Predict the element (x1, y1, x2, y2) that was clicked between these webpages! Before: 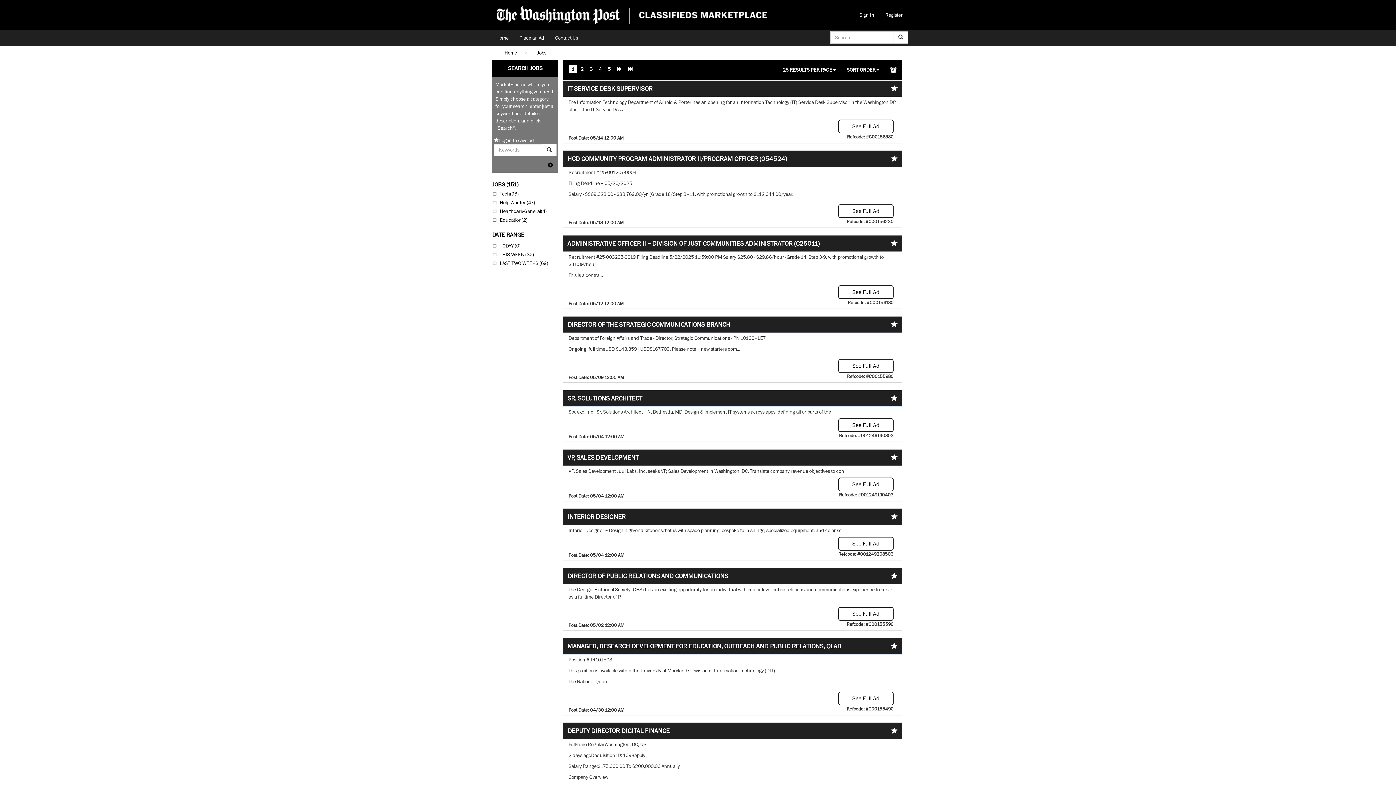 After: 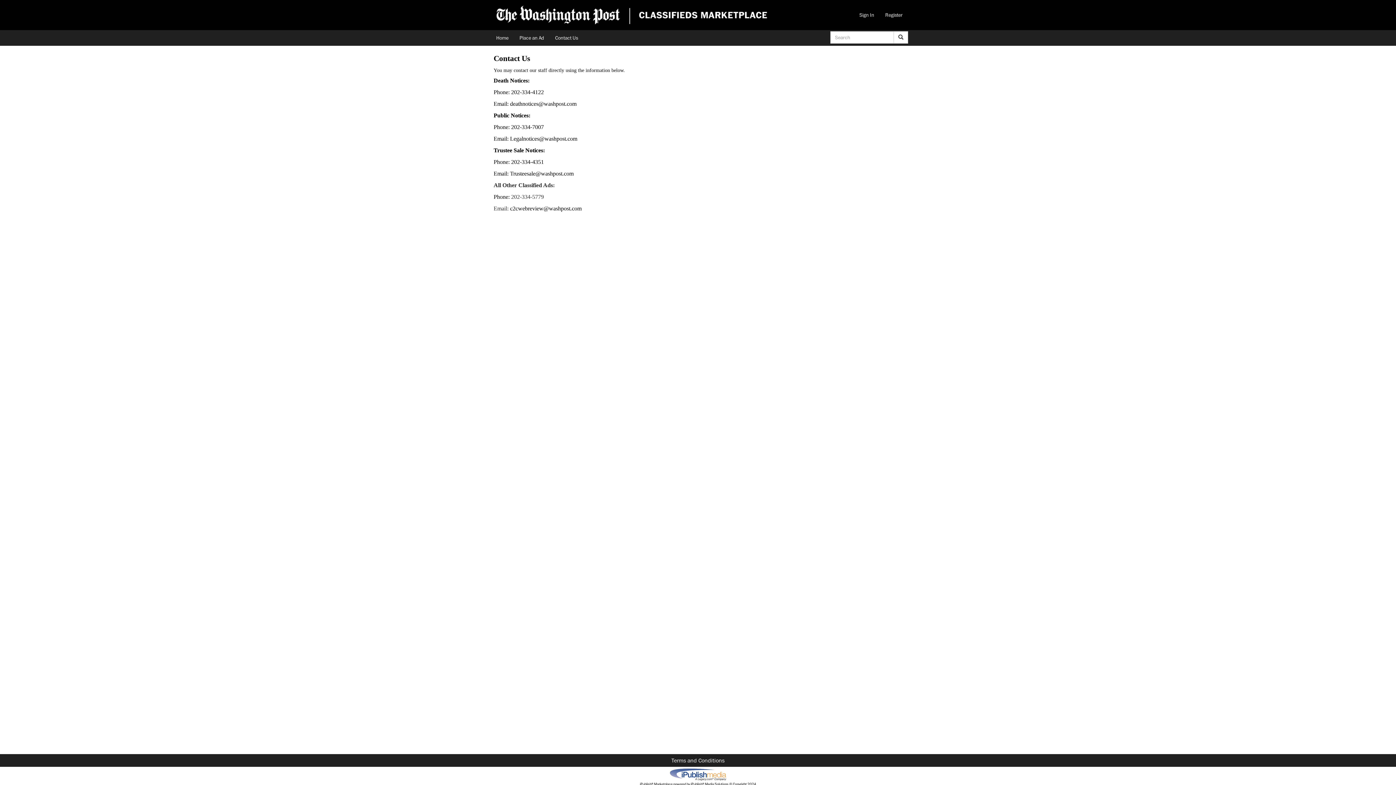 Action: label: Contact Us bbox: (549, 30, 583, 45)